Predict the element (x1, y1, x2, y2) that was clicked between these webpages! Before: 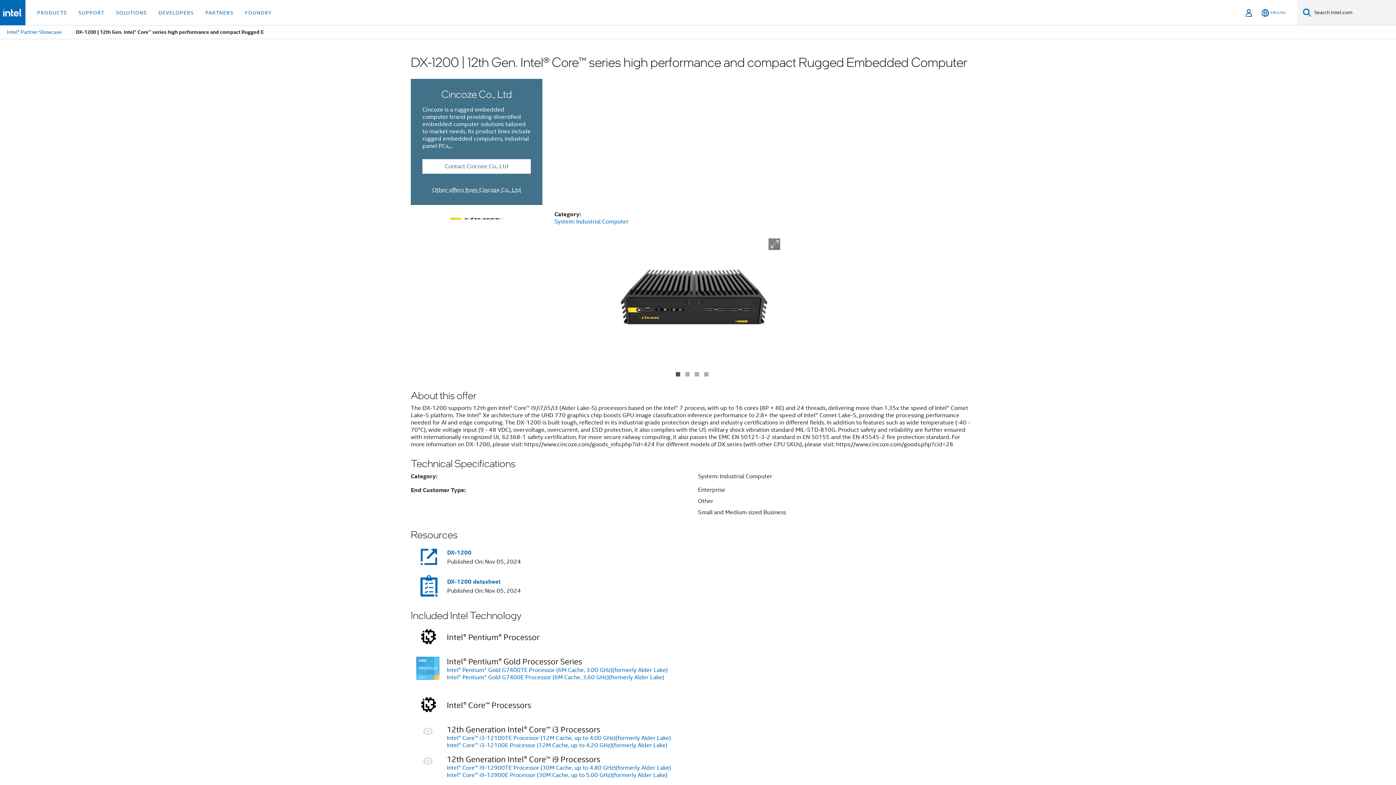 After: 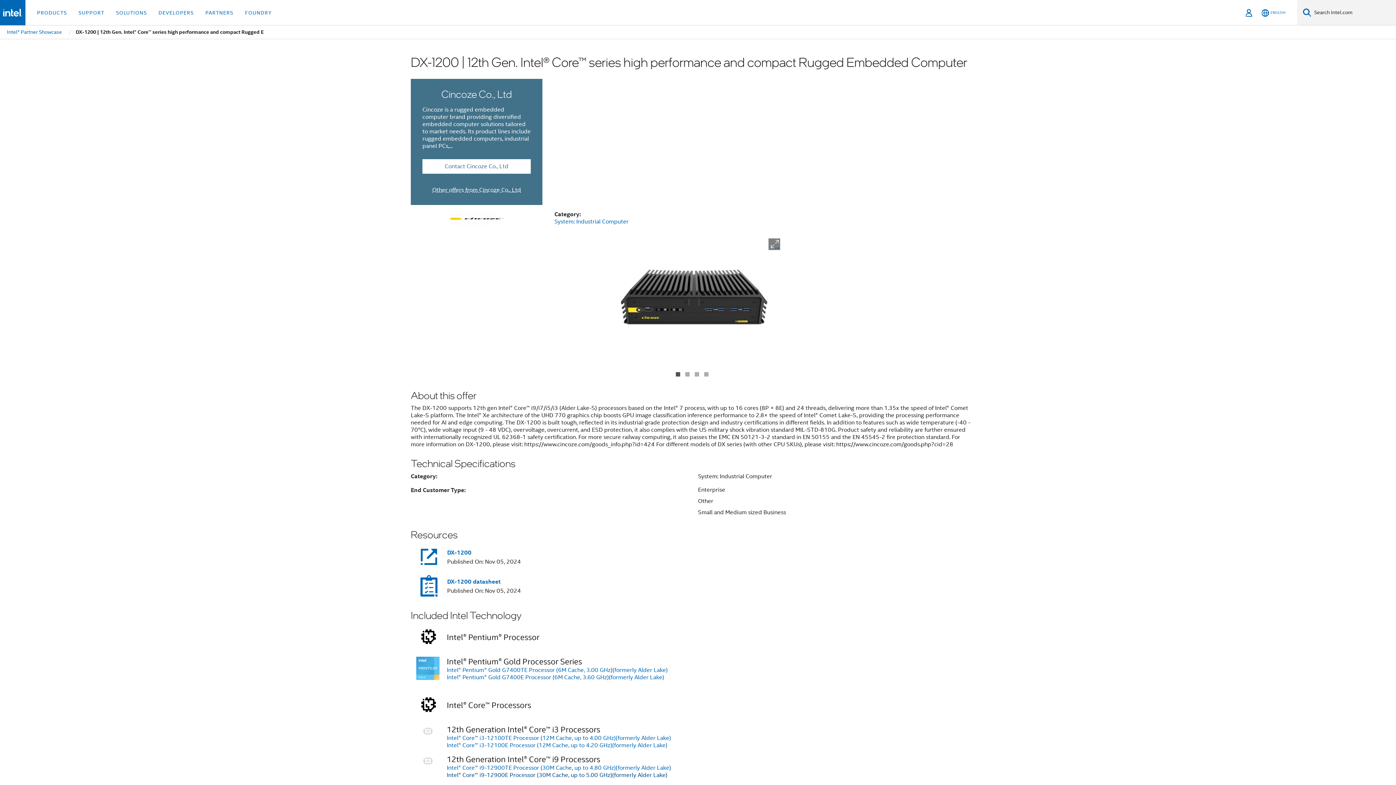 Action: label: Intel® Core™ i9-12900E Processor (30M Cache, up to 5.00 GHz)(formerly Alder Lake) bbox: (446, 772, 667, 779)